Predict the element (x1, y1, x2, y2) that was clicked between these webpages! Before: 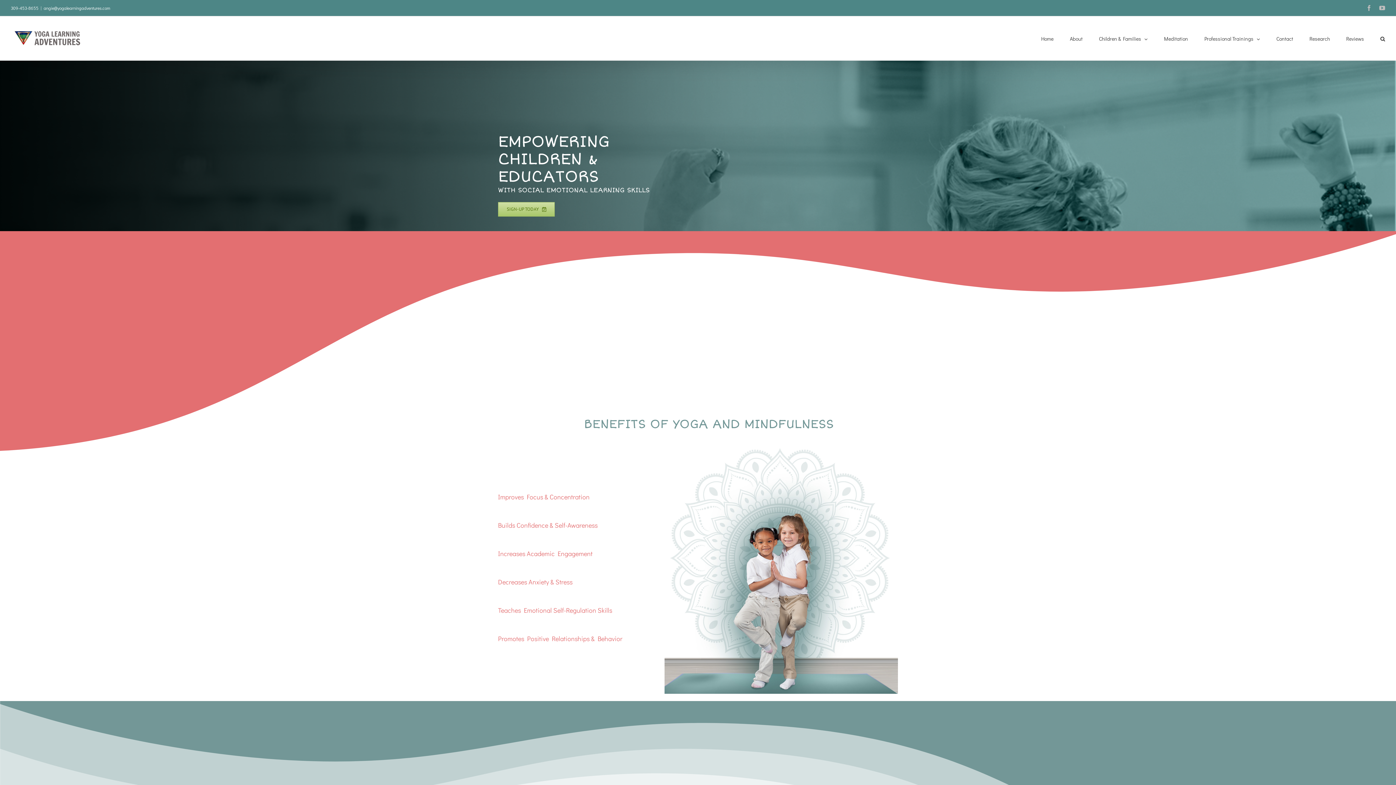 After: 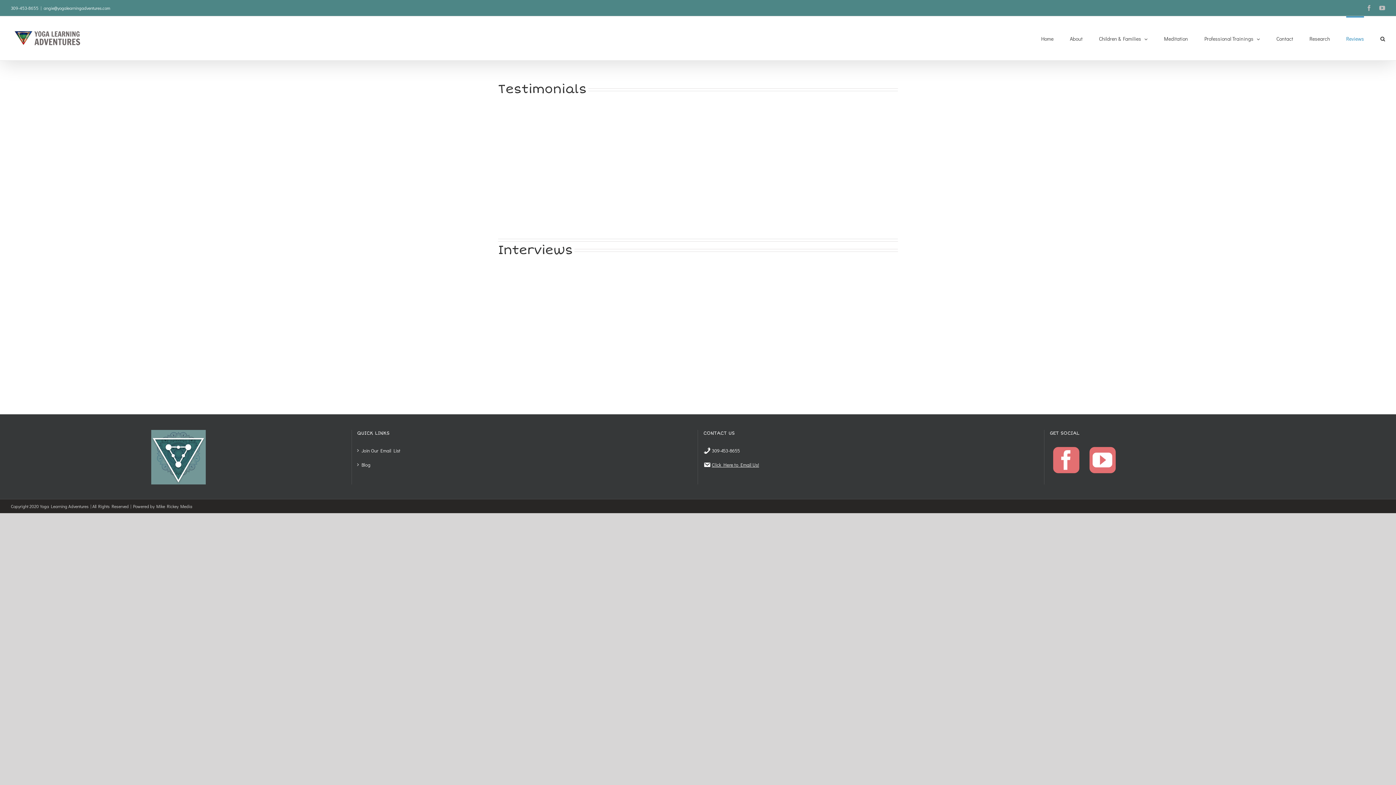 Action: bbox: (1346, 16, 1364, 60) label: Reviews